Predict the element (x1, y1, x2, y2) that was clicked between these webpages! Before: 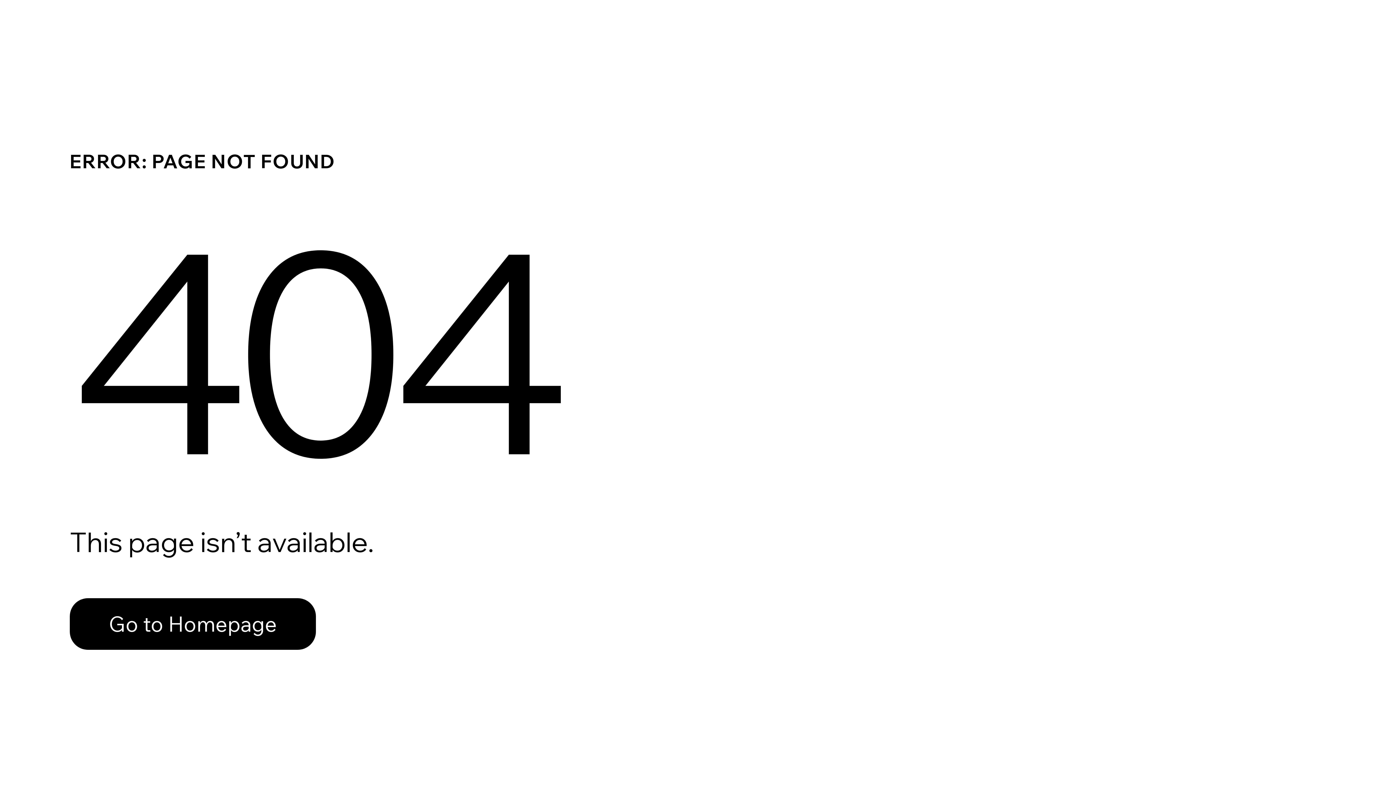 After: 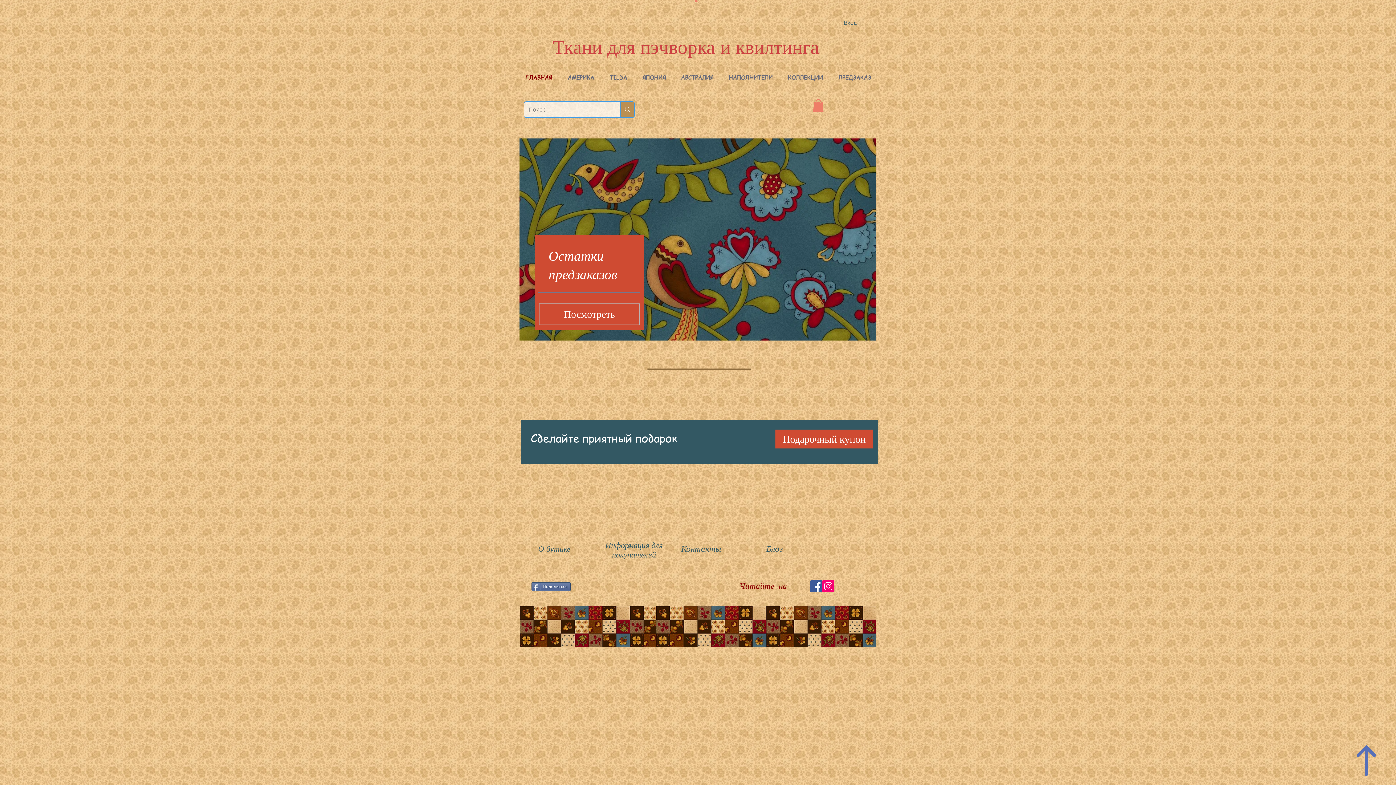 Action: label: Go to Homepage bbox: (69, 598, 316, 650)